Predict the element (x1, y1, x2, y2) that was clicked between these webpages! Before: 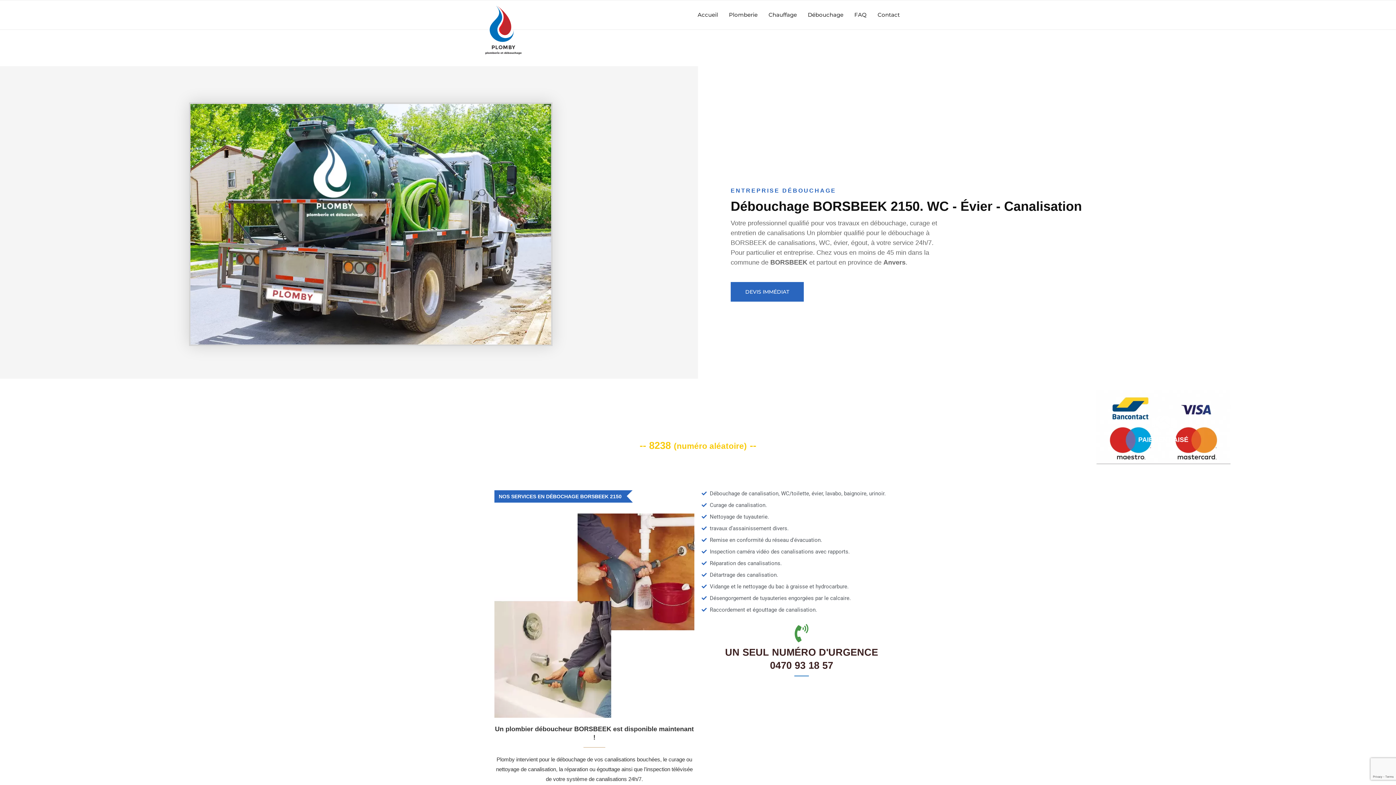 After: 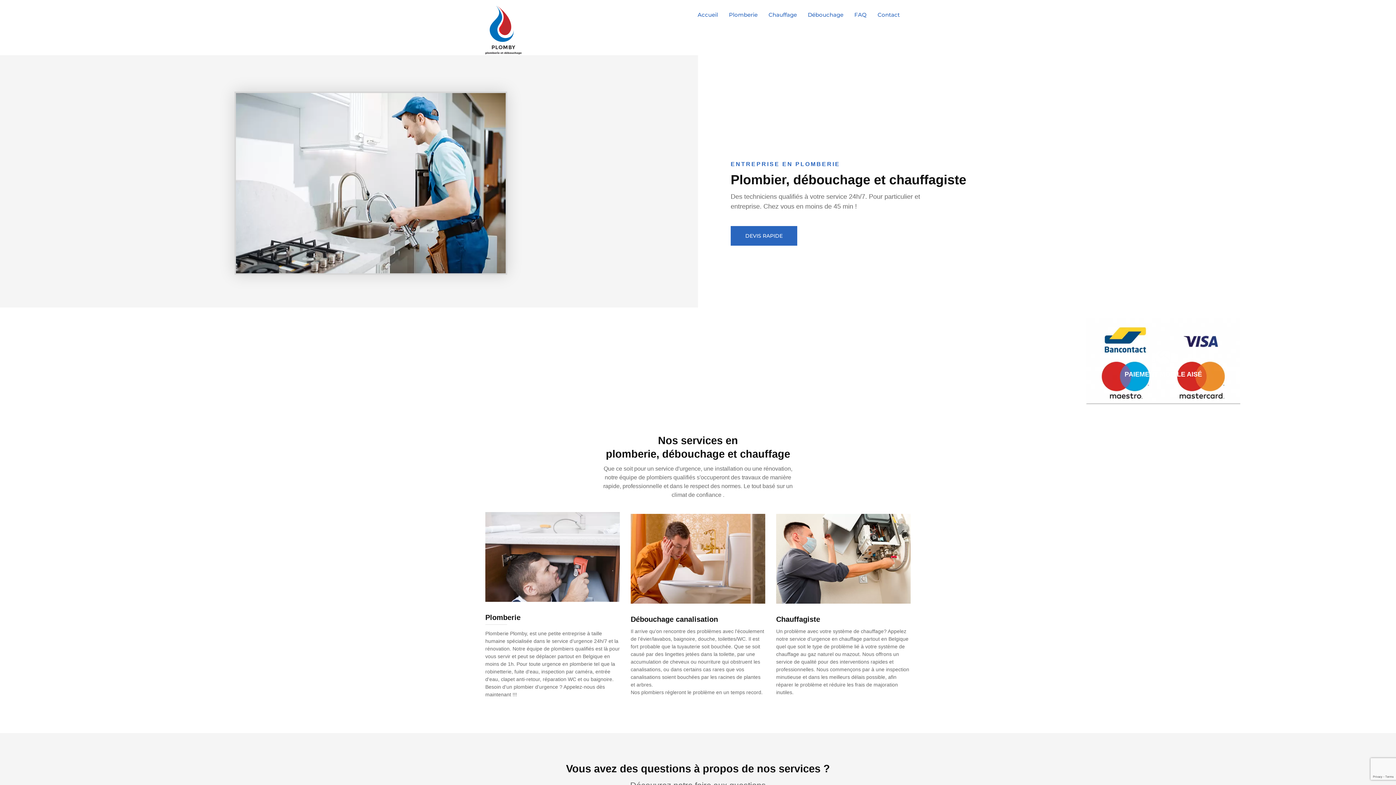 Action: bbox: (485, 0, 521, 58)